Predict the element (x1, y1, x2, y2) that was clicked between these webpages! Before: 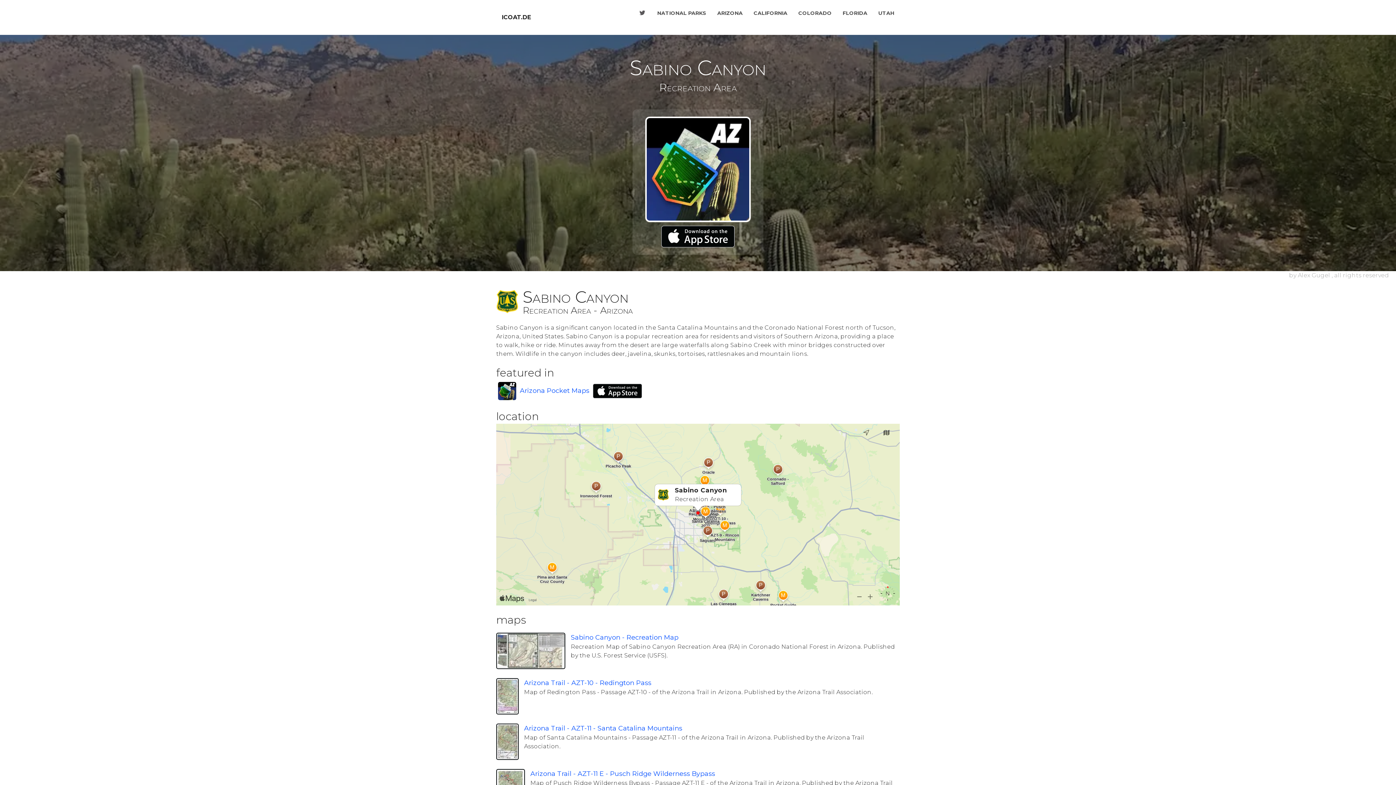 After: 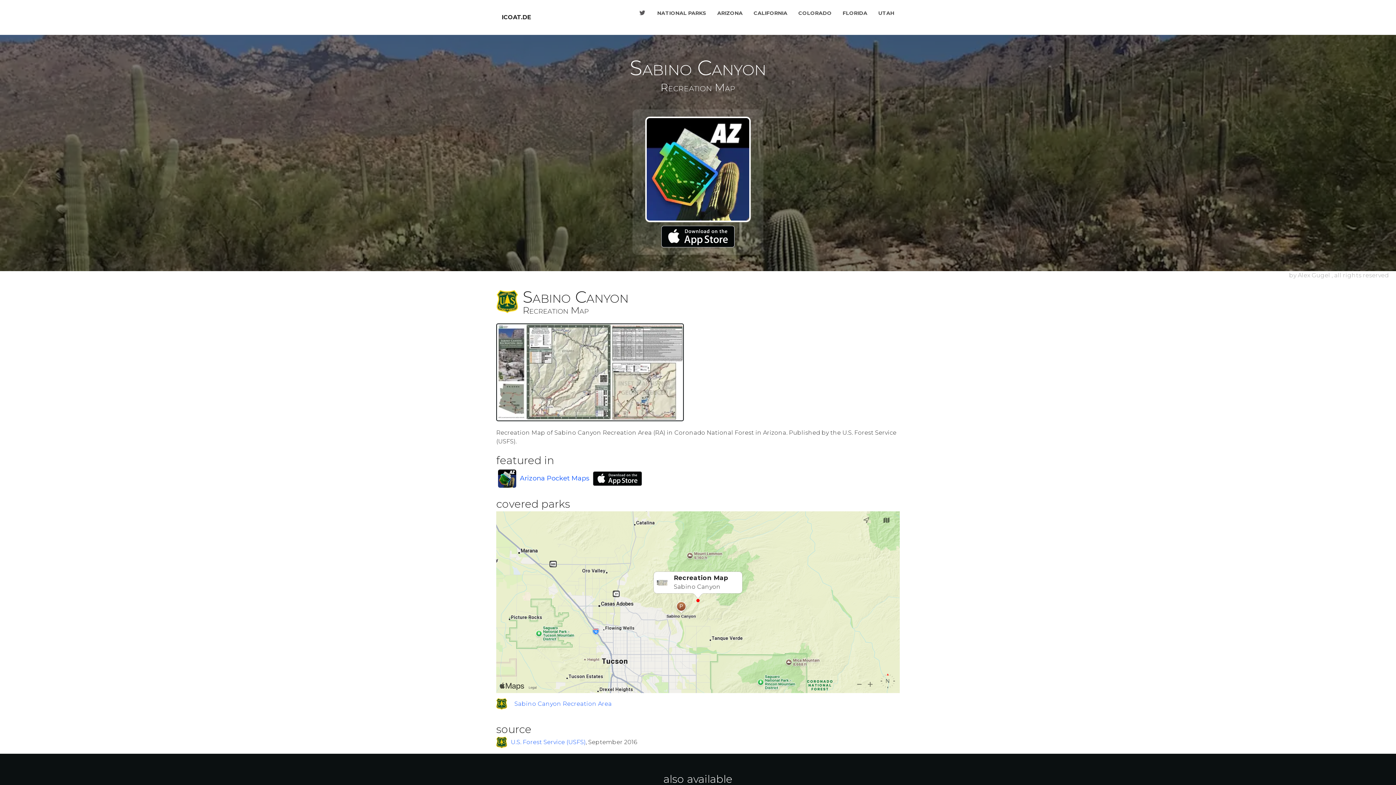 Action: bbox: (496, 633, 570, 671)